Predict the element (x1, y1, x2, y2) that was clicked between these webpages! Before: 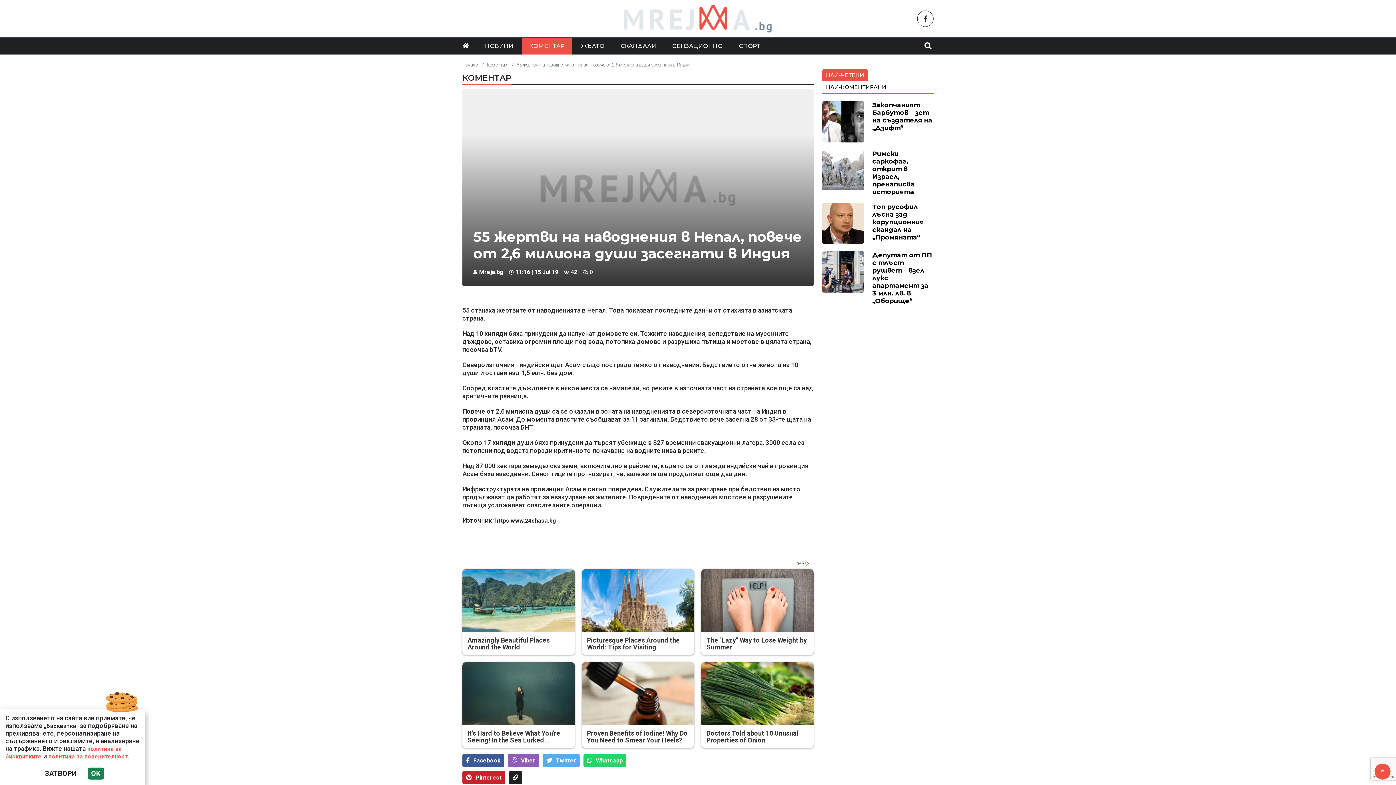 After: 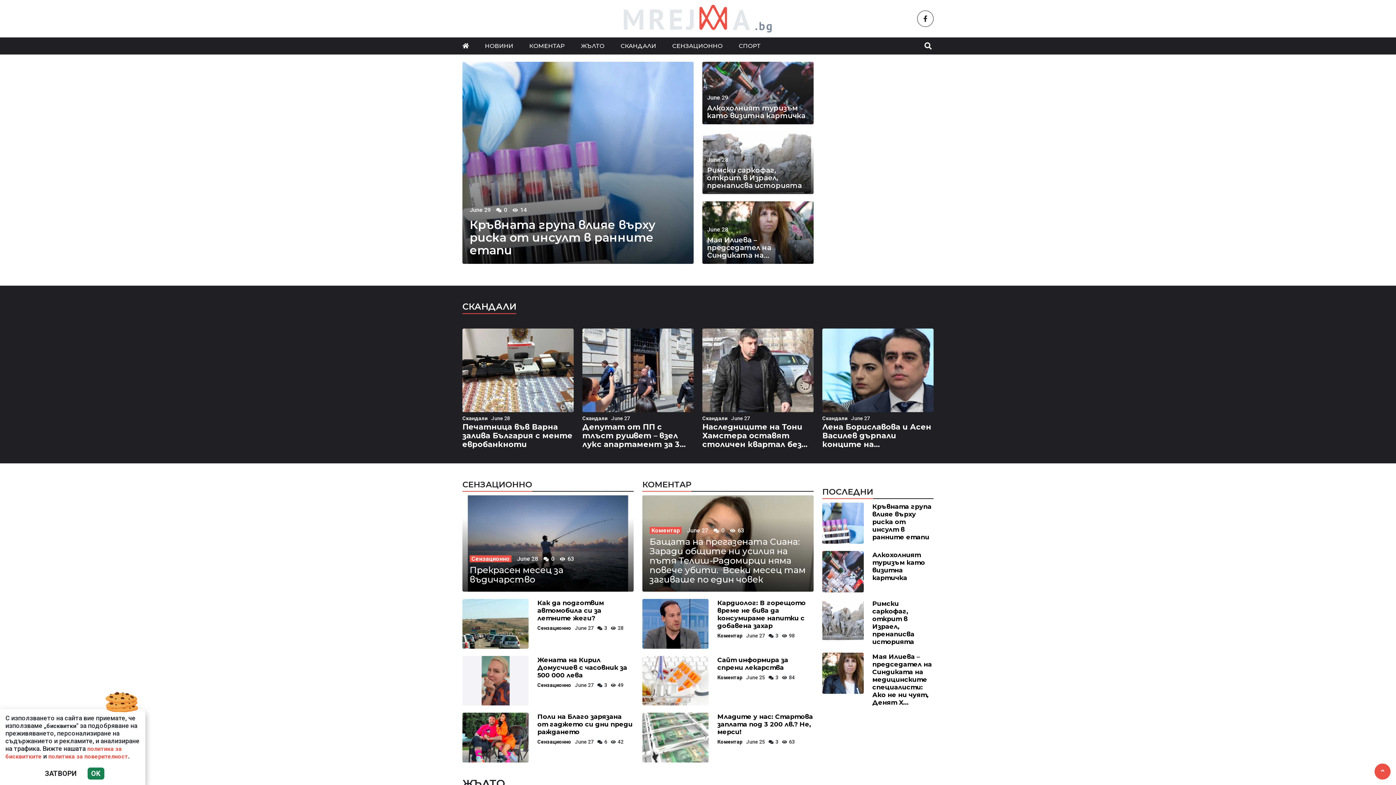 Action: label: Начало bbox: (462, 62, 477, 67)